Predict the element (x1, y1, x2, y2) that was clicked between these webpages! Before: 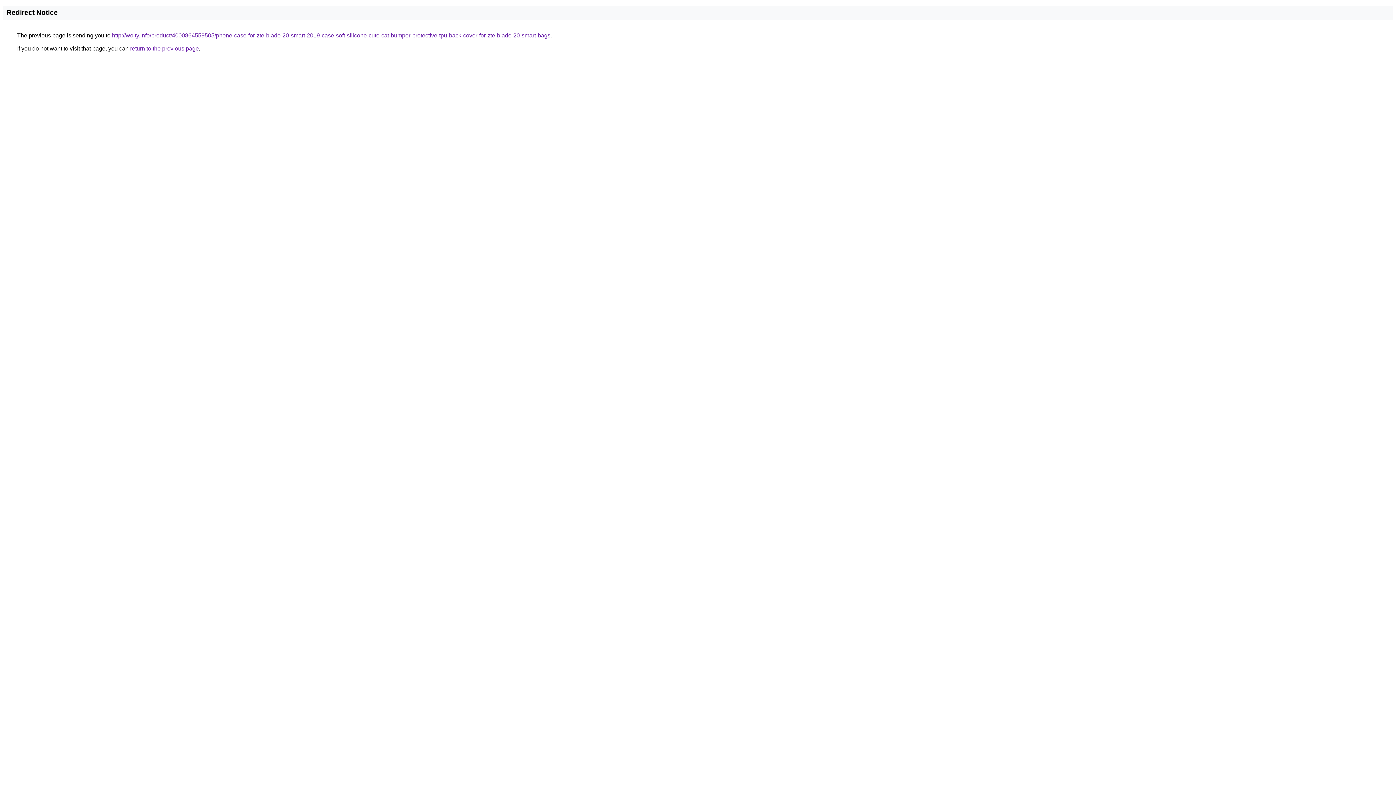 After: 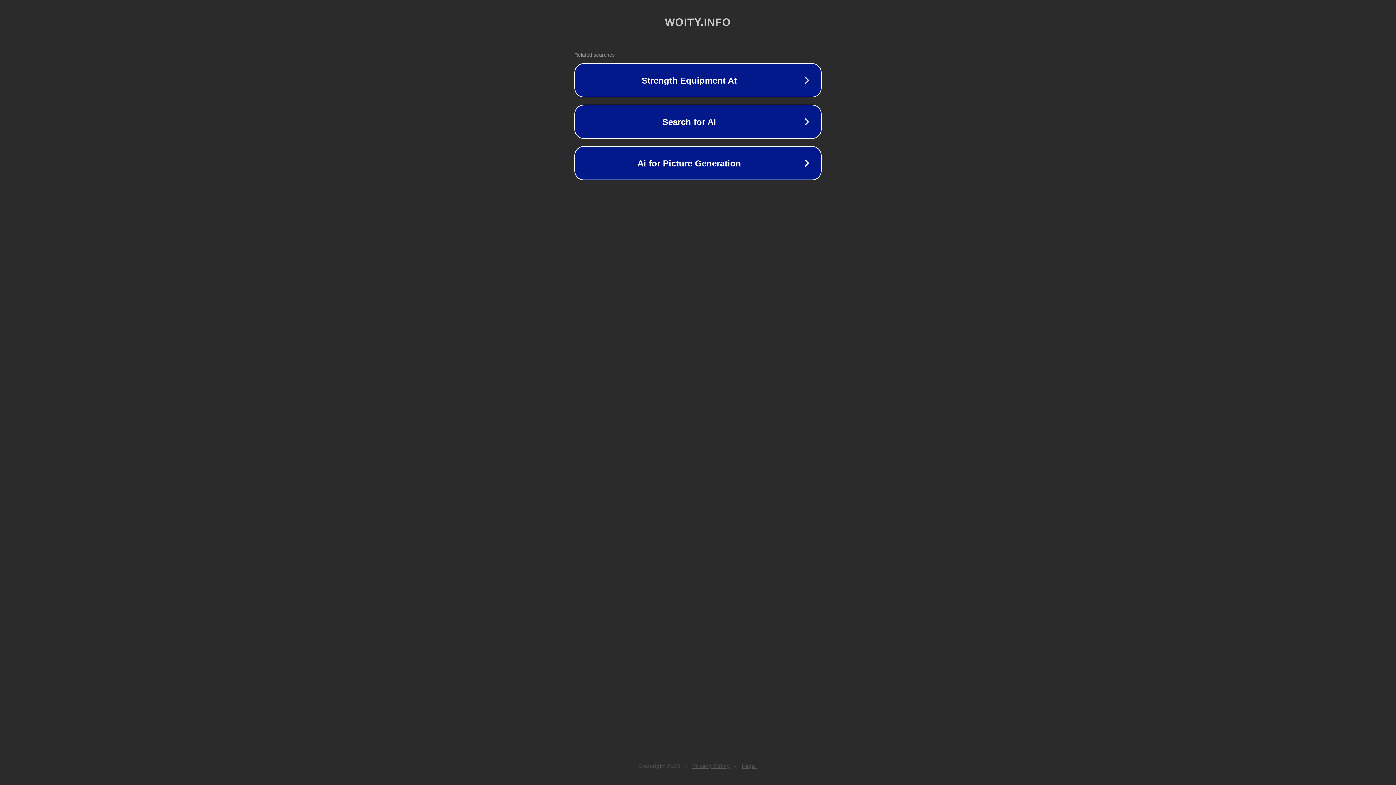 Action: bbox: (112, 32, 550, 38) label: http://woity.info/product/4000864559505/phone-case-for-zte-blade-20-smart-2019-case-soft-silicone-cute-cat-bumper-protective-tpu-back-cover-for-zte-blade-20-smart-bags